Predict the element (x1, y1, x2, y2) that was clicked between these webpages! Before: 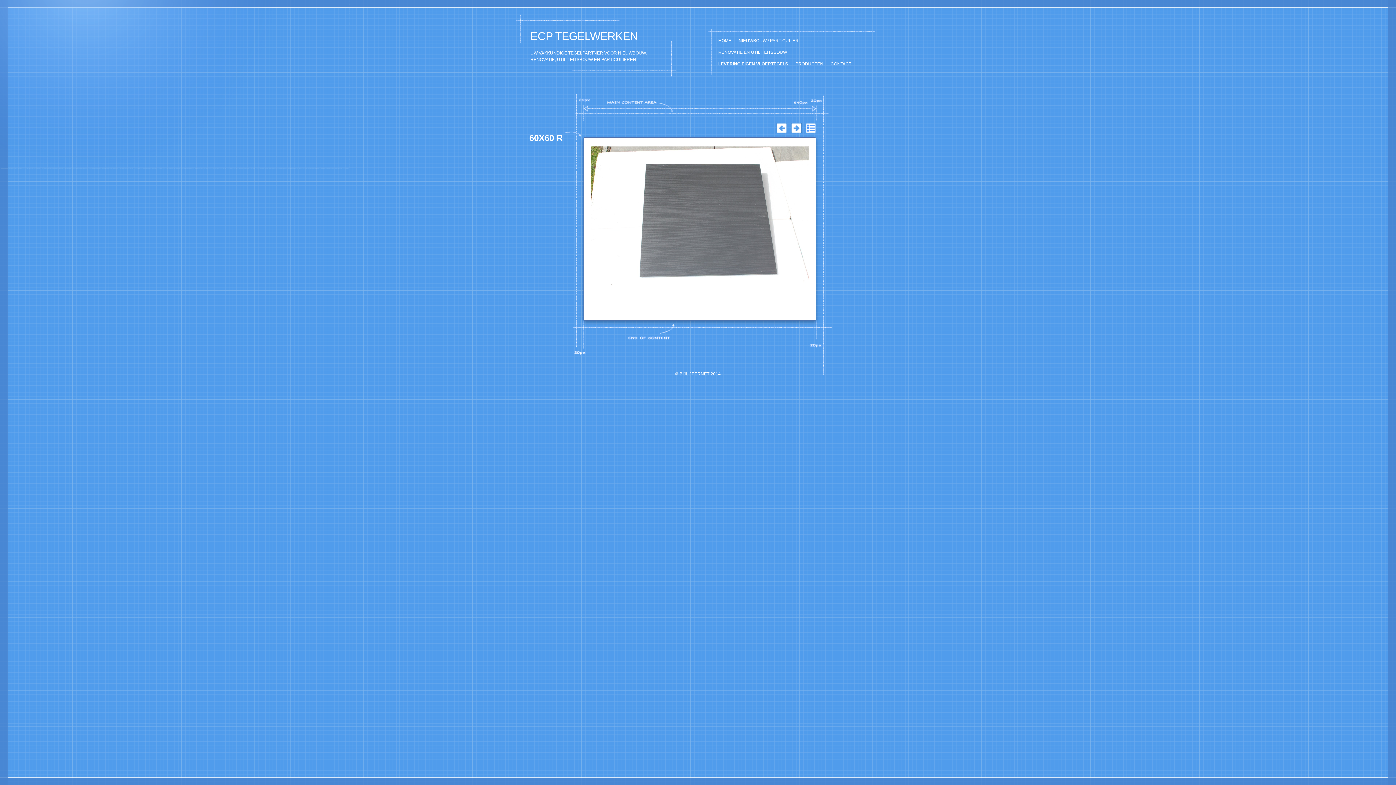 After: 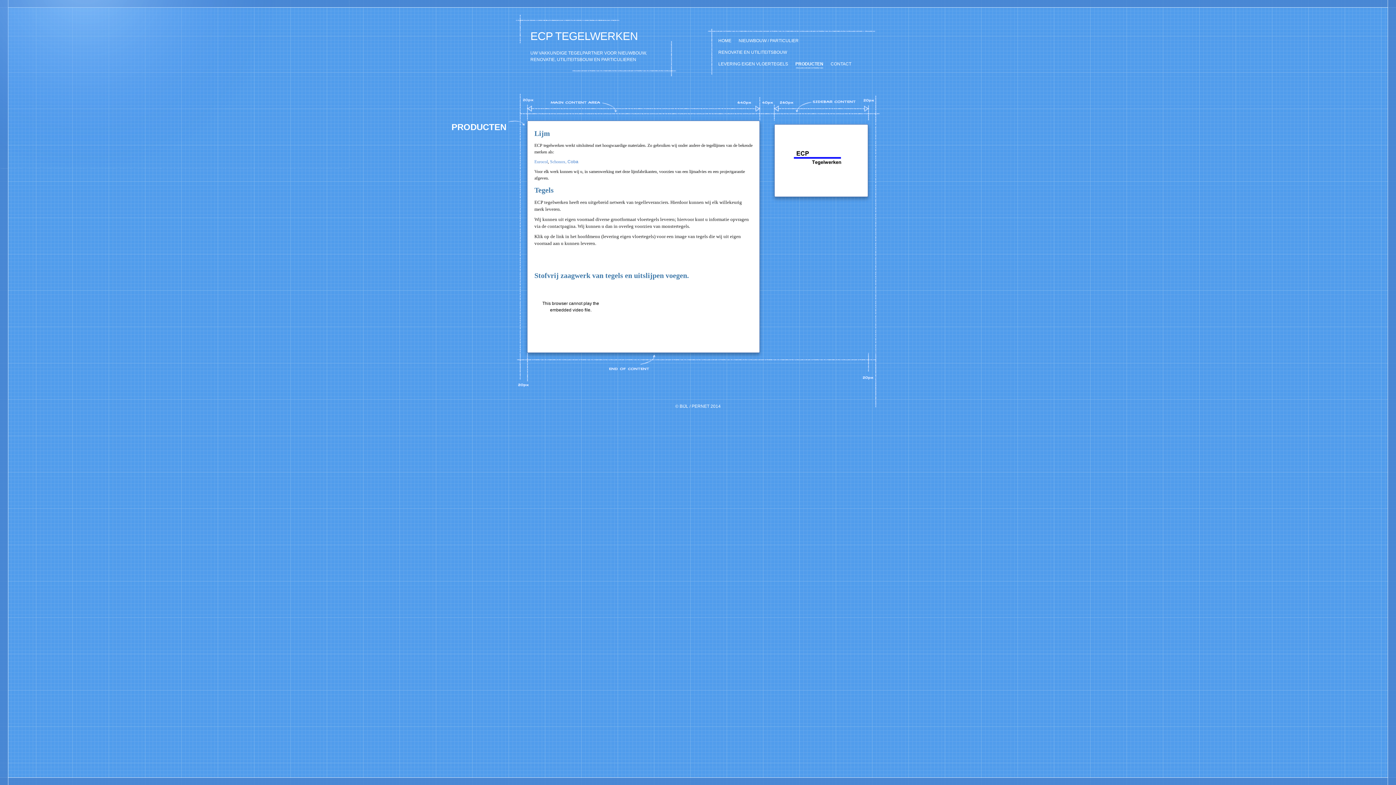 Action: bbox: (795, 60, 823, 68) label: PRODUCTEN